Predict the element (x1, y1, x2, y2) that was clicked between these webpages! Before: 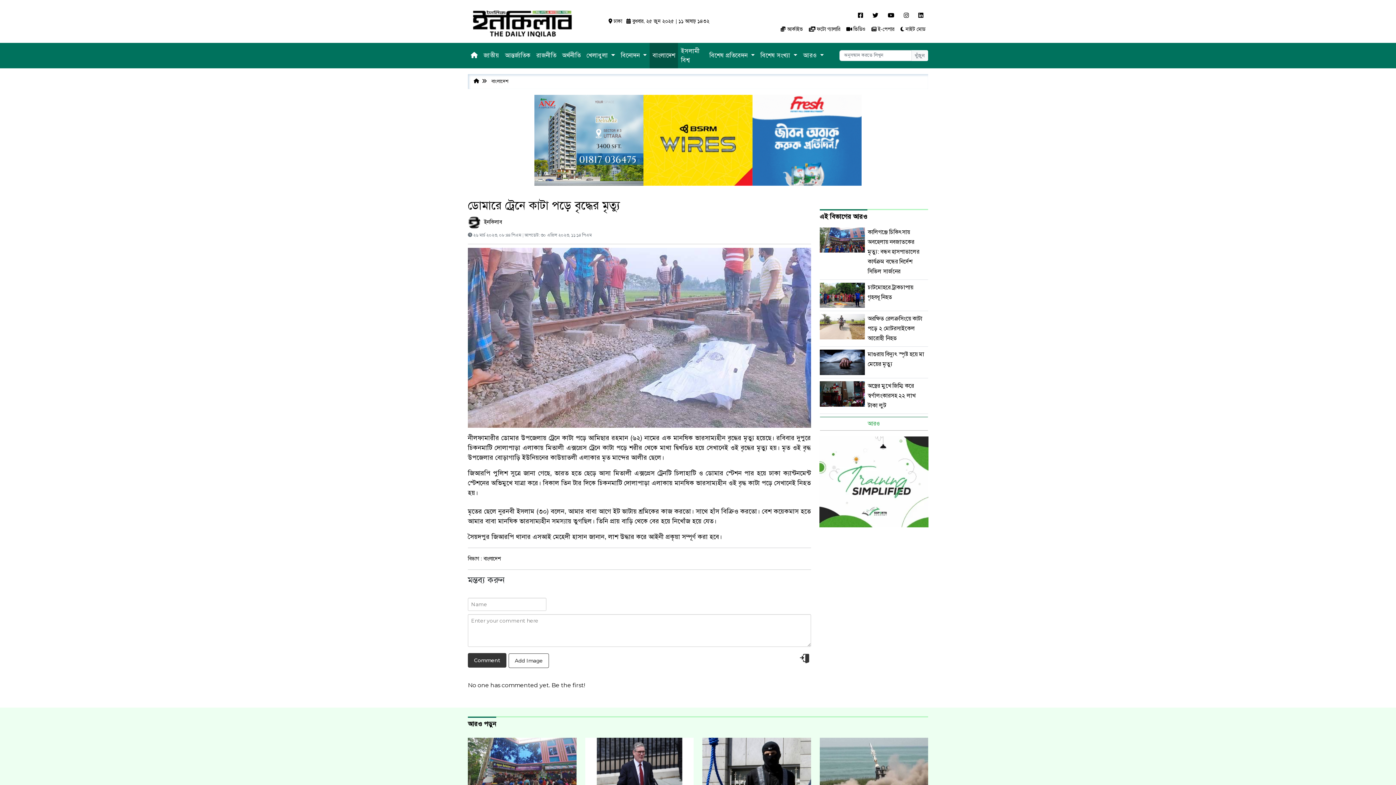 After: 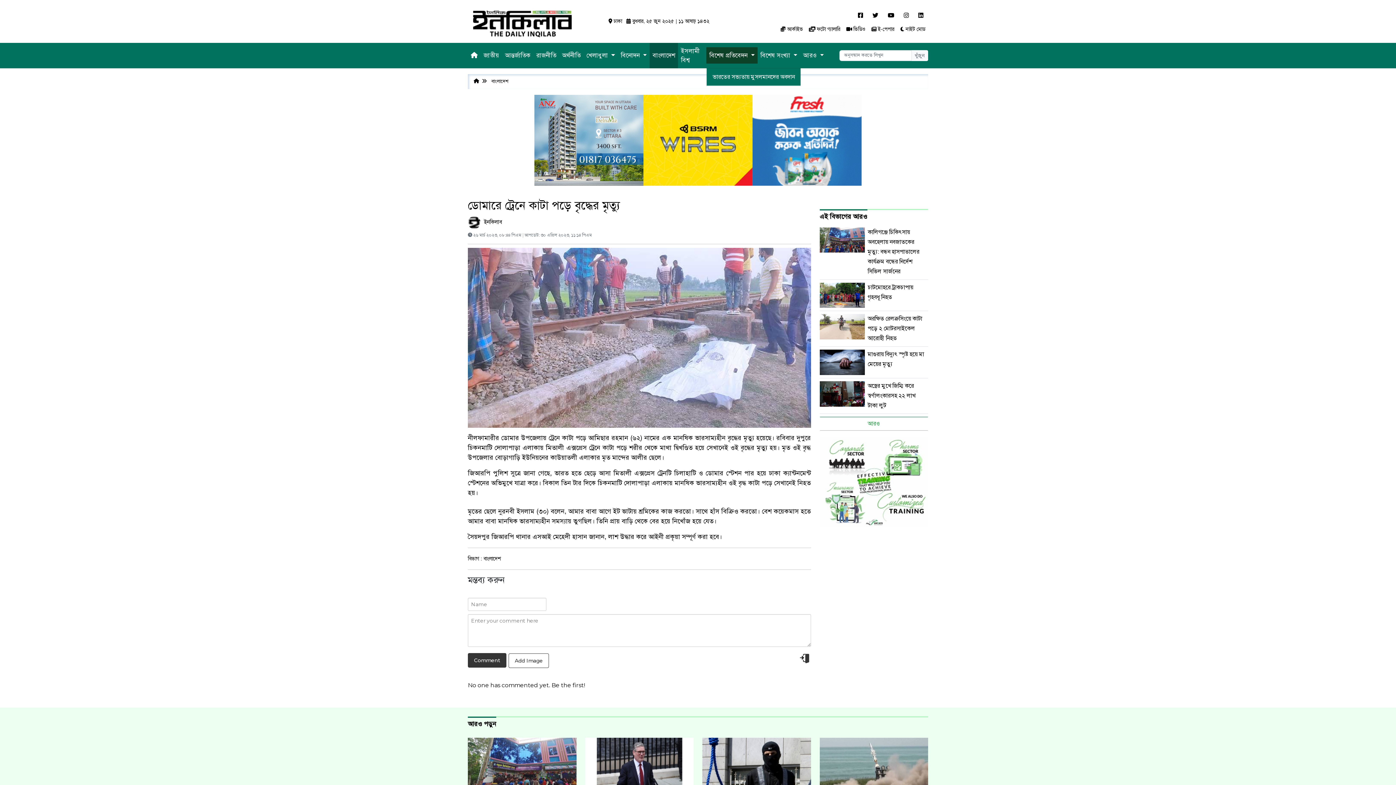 Action: bbox: (706, 47, 757, 63) label: বিশেষ প্রতিবেদন 